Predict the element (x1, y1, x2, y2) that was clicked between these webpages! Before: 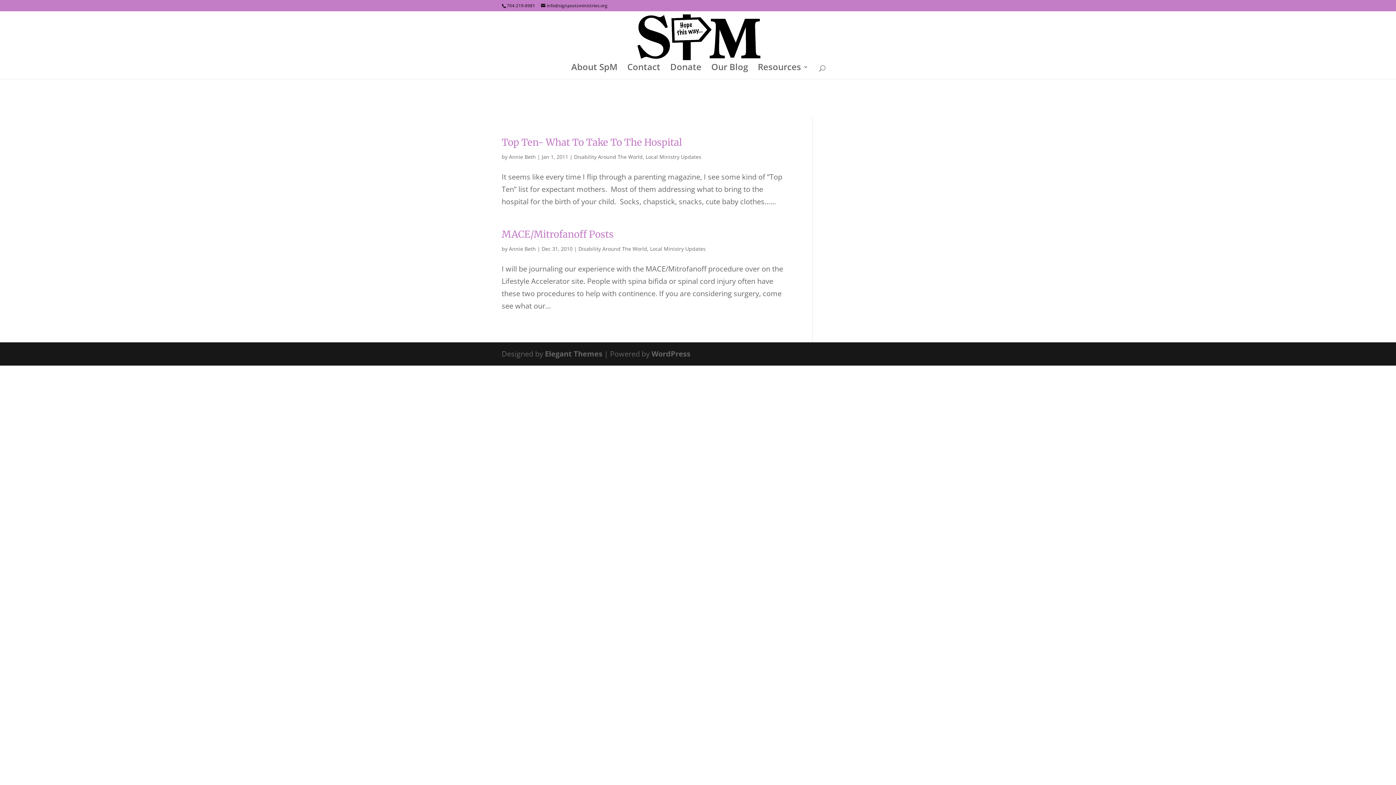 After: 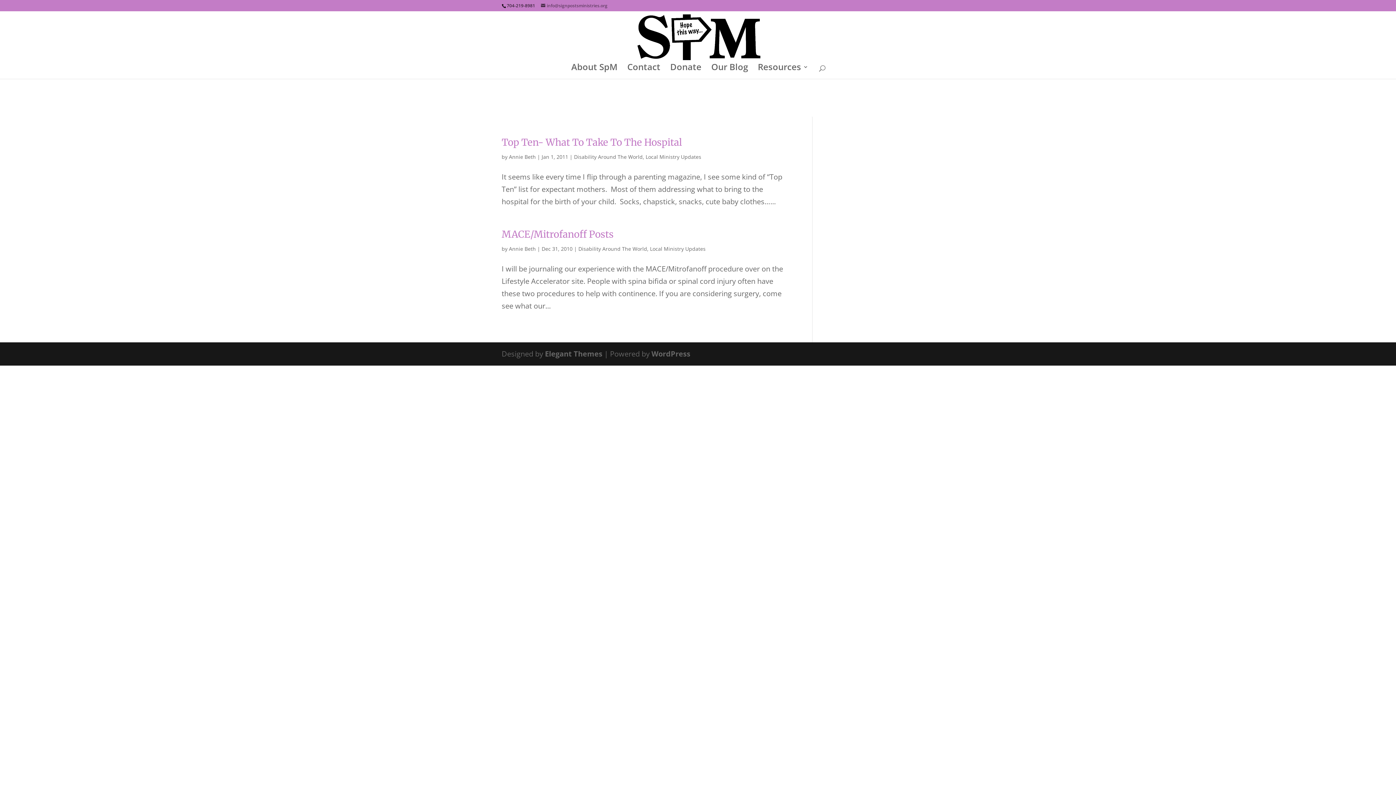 Action: label: info@signpostsministries.org bbox: (541, 2, 607, 8)